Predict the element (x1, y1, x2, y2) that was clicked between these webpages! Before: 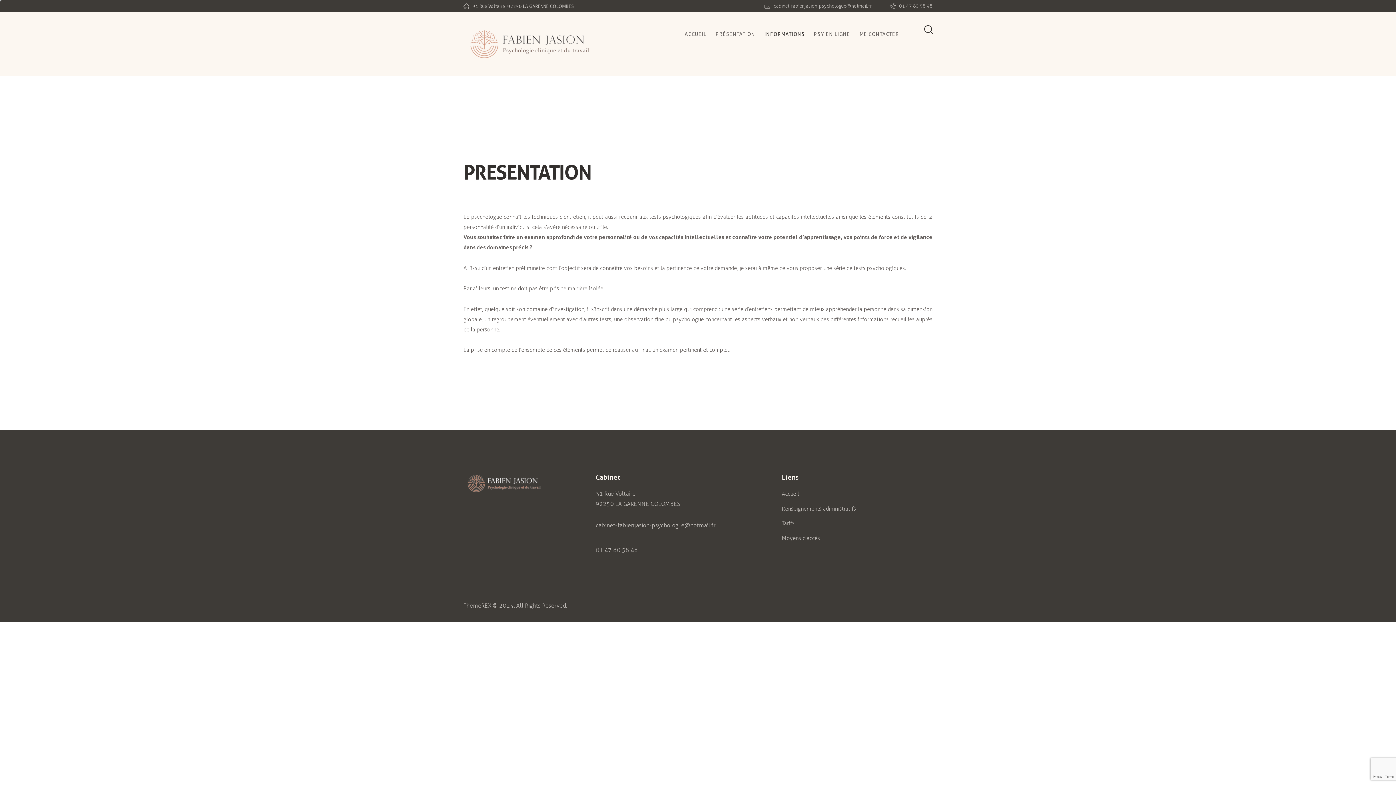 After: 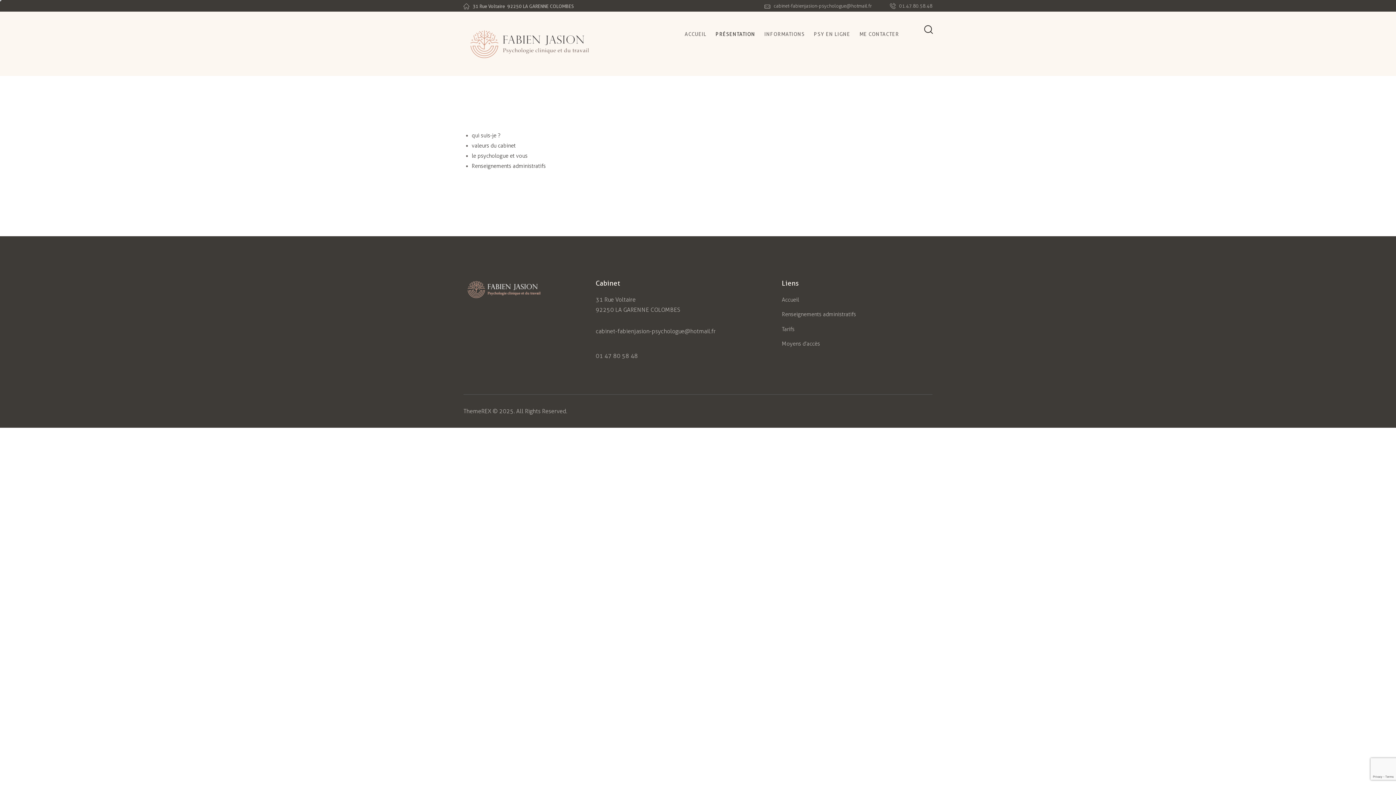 Action: label: PRÉSENTATION bbox: (711, 26, 760, 42)